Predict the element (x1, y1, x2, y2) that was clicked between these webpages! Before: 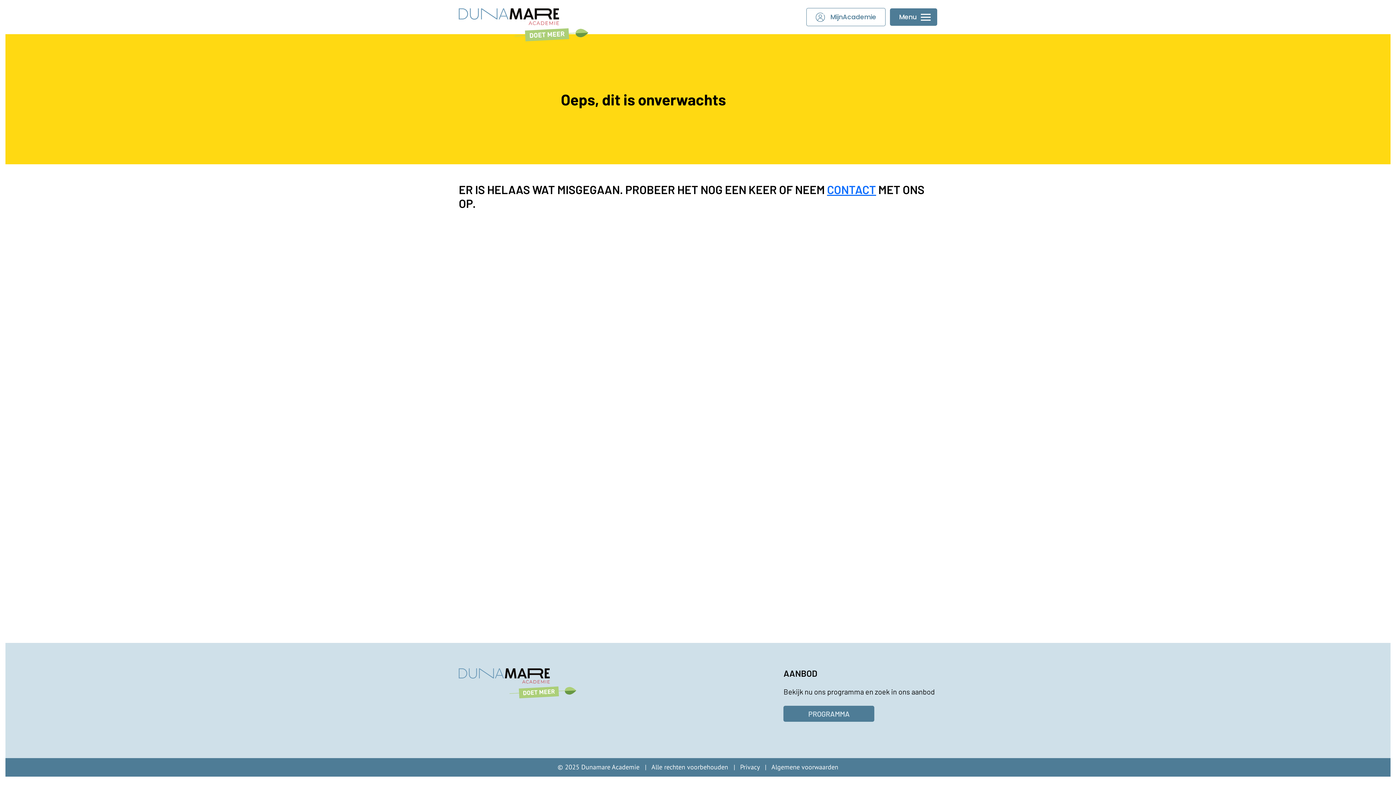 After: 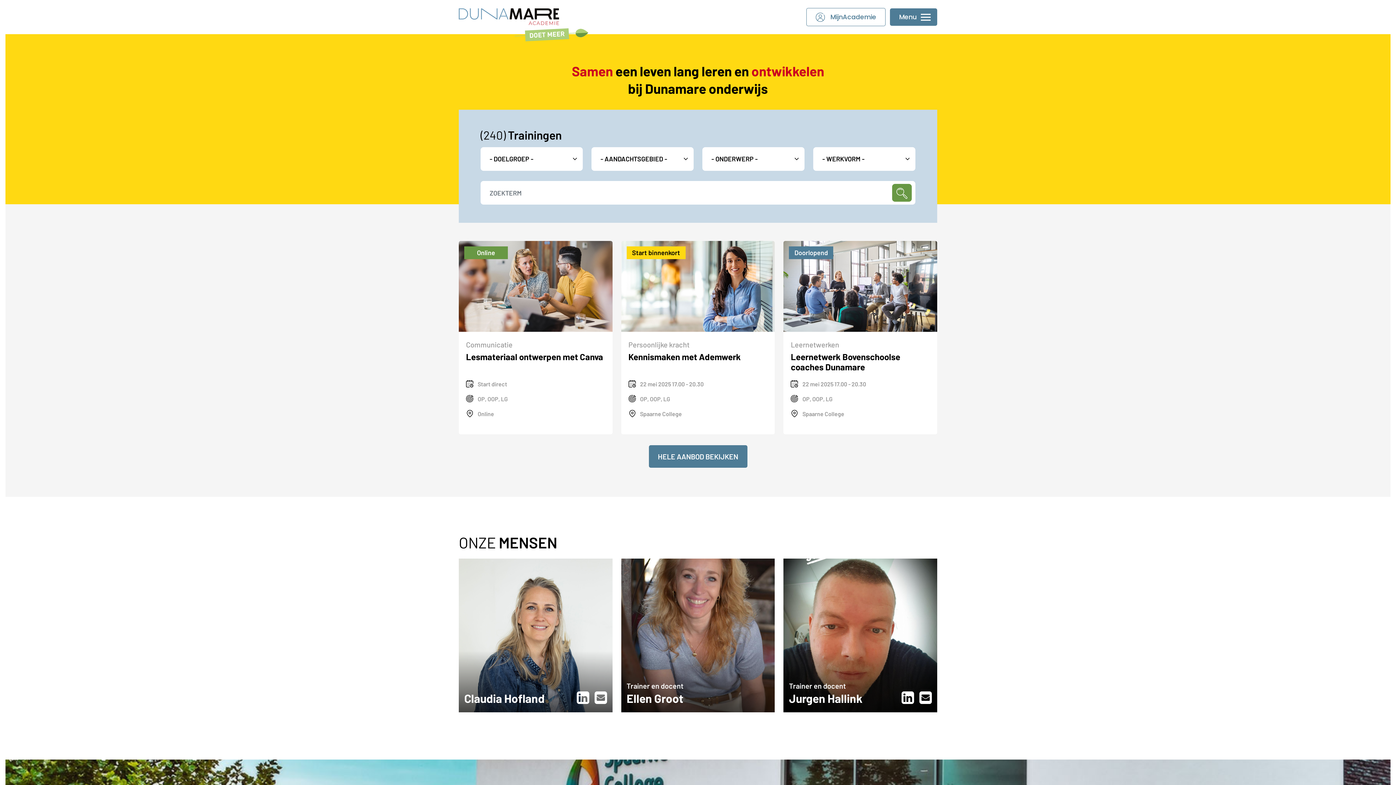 Action: bbox: (458, 2, 593, 36)